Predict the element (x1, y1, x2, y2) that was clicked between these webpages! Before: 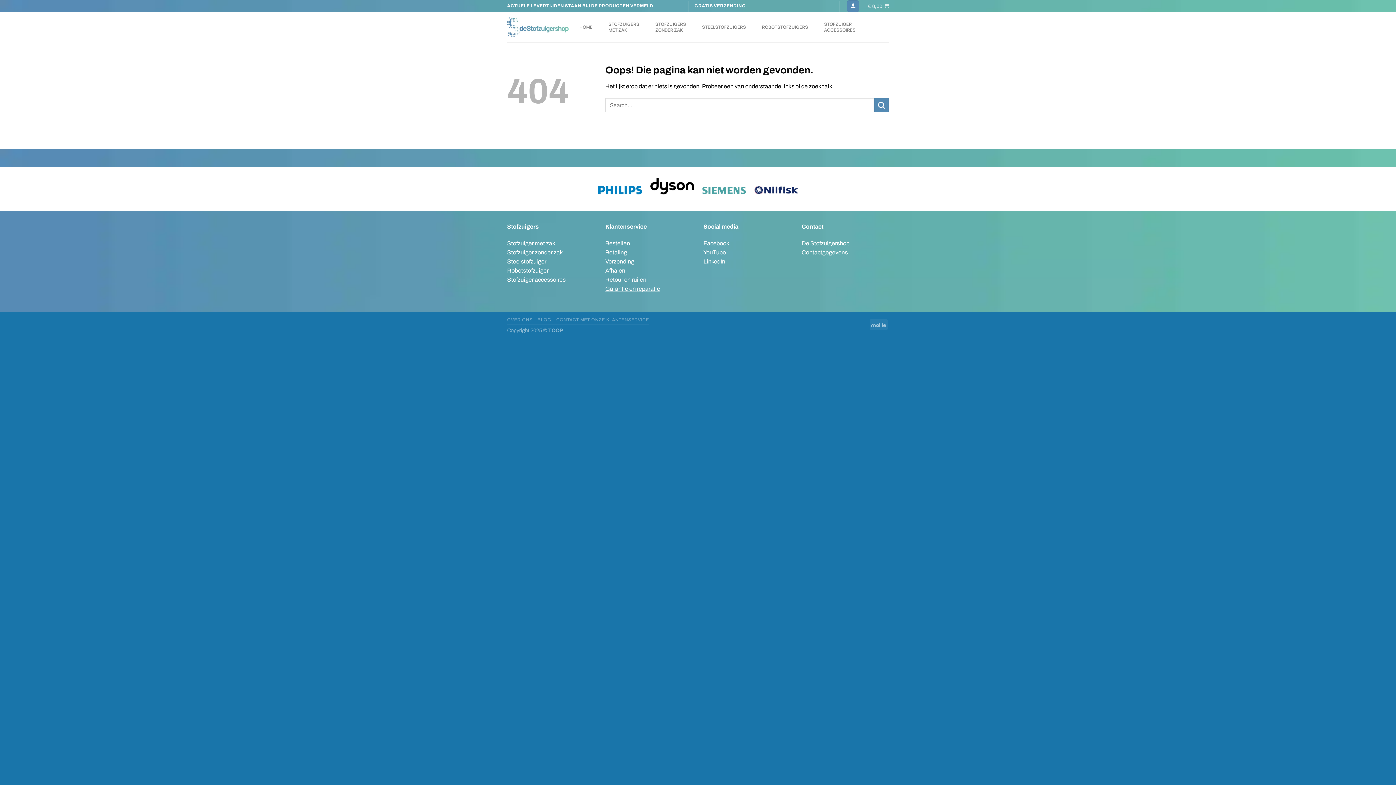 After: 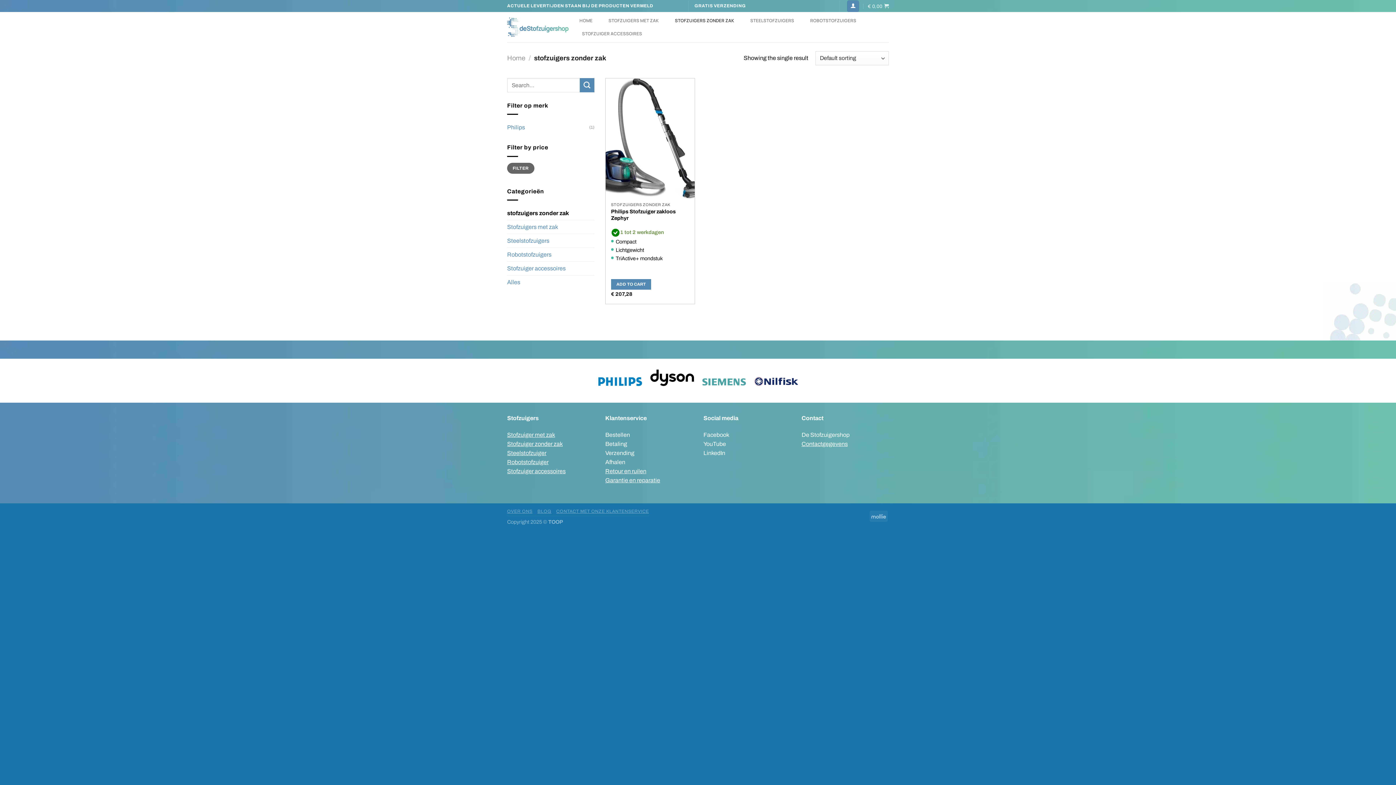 Action: label: STOFZUIGERS
ZONDER ZAK bbox: (655, 17, 686, 36)